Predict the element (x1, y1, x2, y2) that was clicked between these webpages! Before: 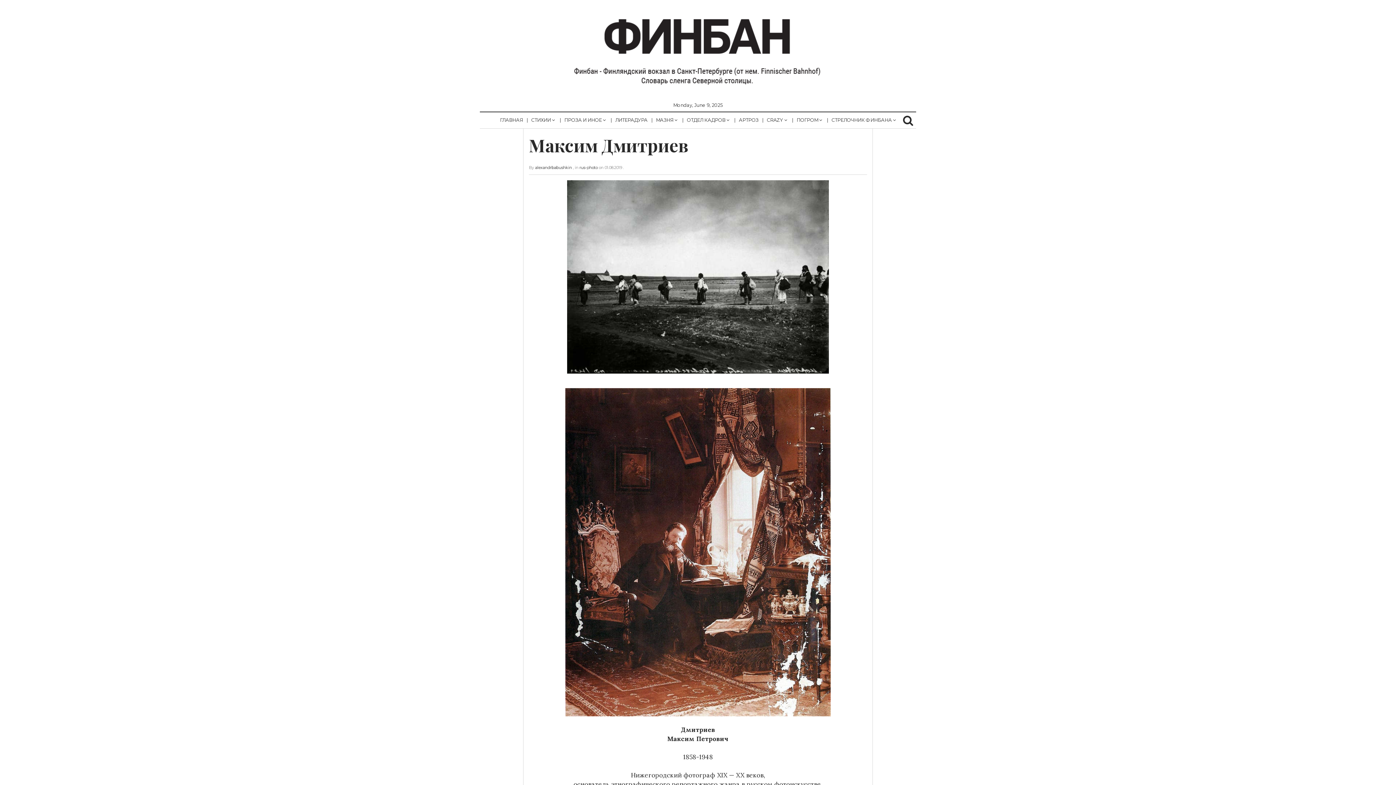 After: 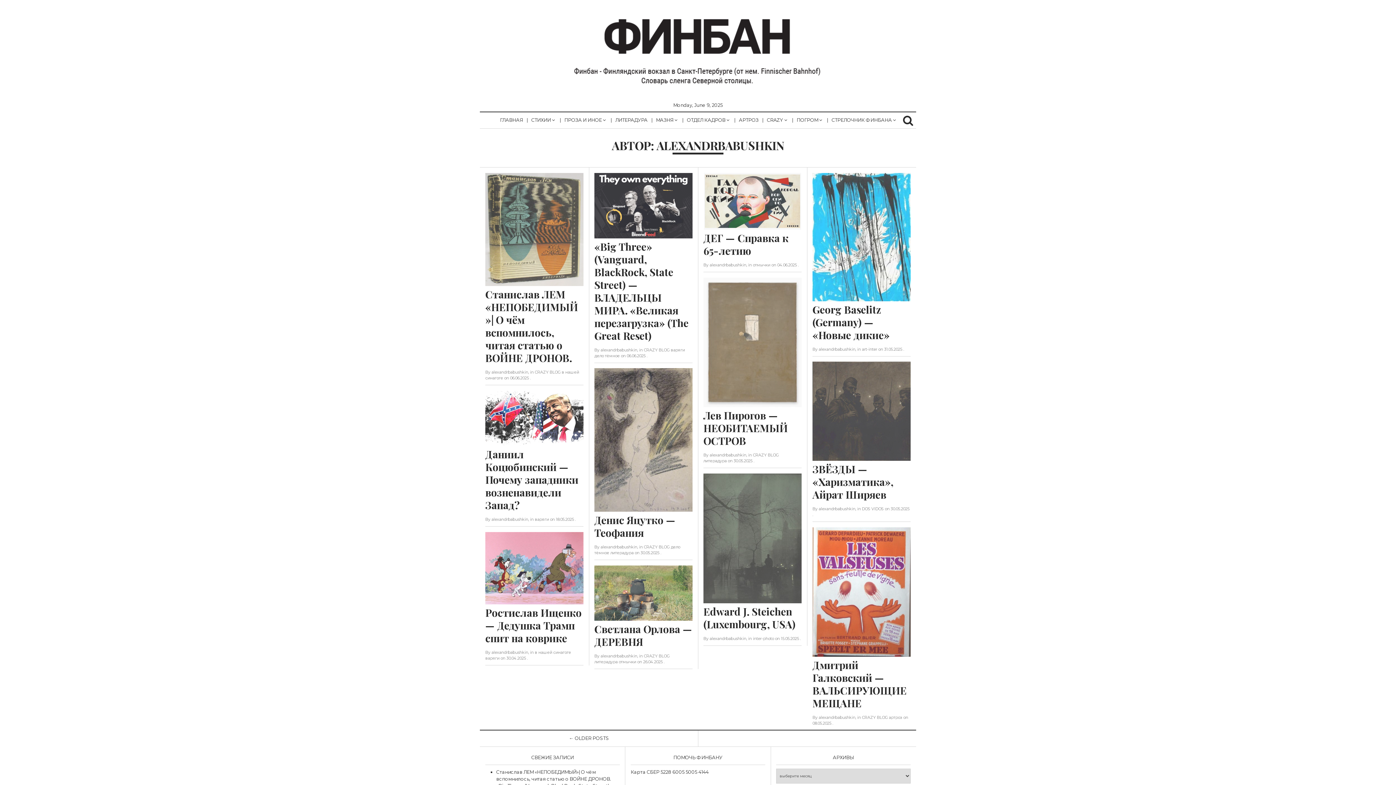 Action: bbox: (535, 165, 572, 170) label: alexandrbabushkin